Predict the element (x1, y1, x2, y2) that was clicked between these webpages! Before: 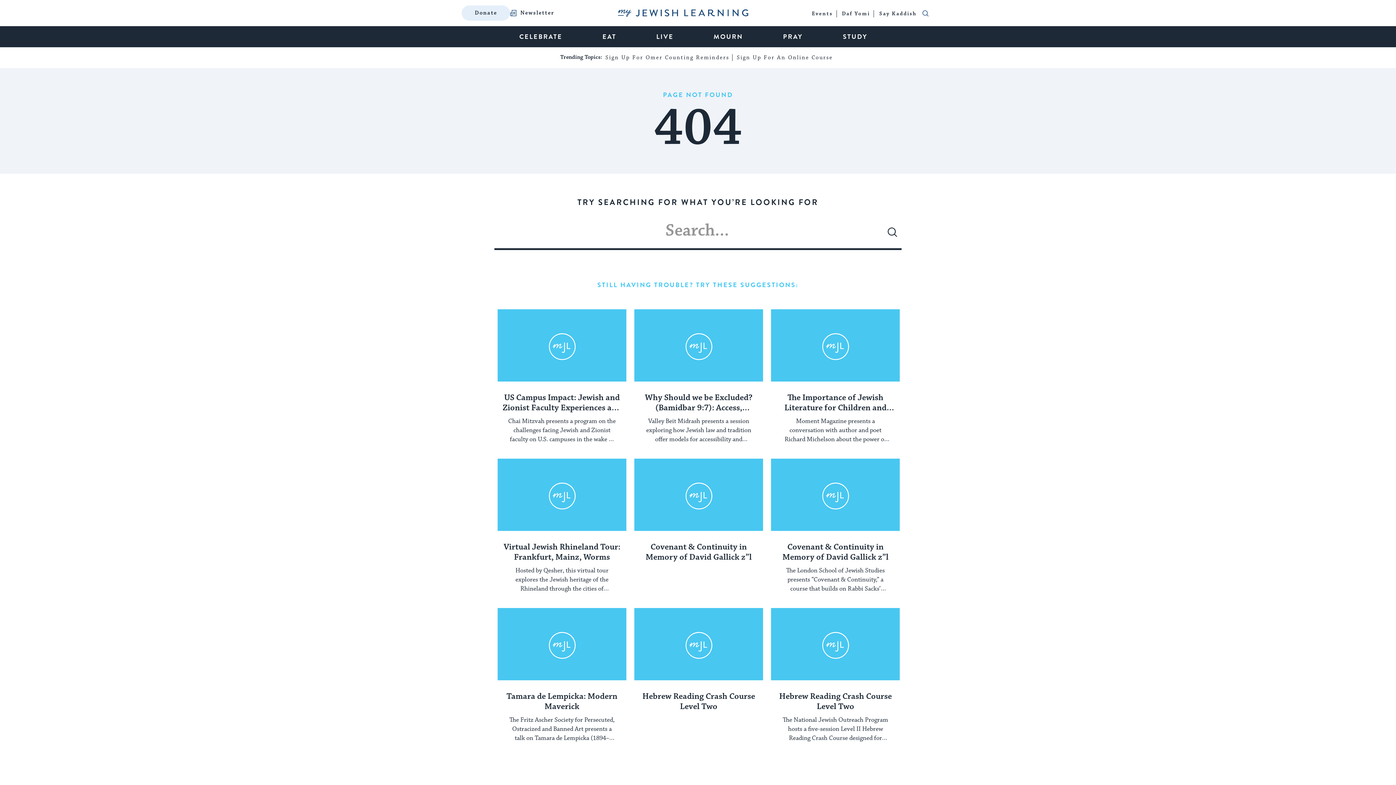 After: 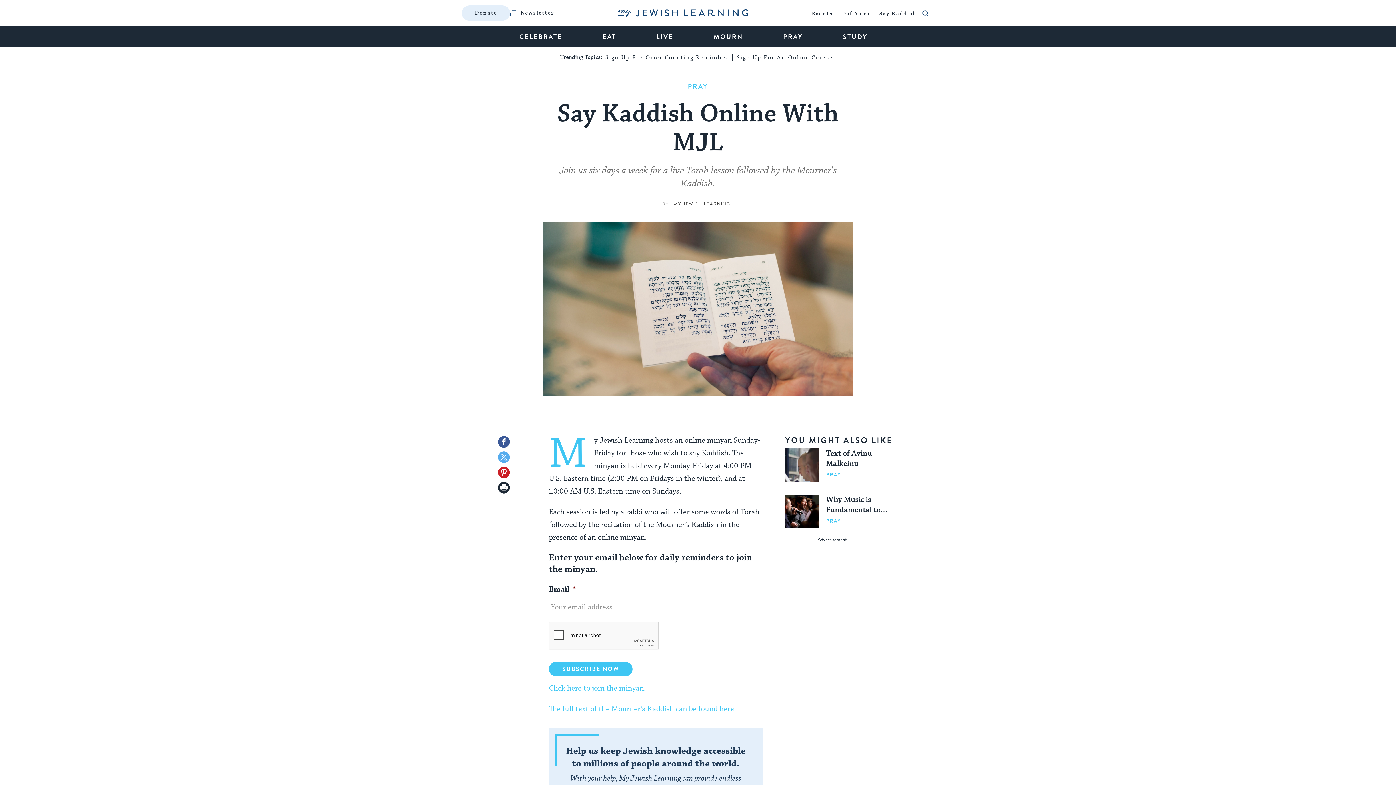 Action: label: Say Kaddish bbox: (879, 9, 917, 18)